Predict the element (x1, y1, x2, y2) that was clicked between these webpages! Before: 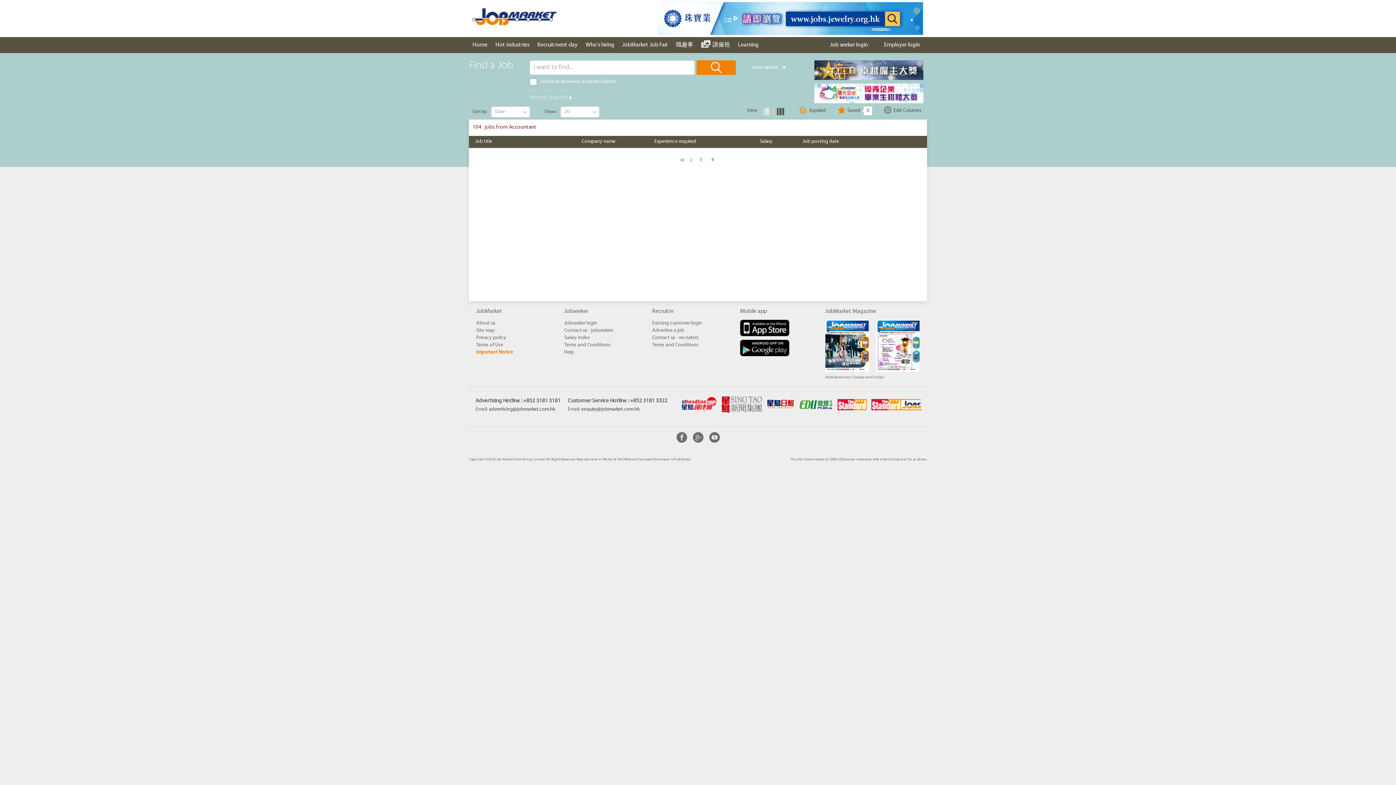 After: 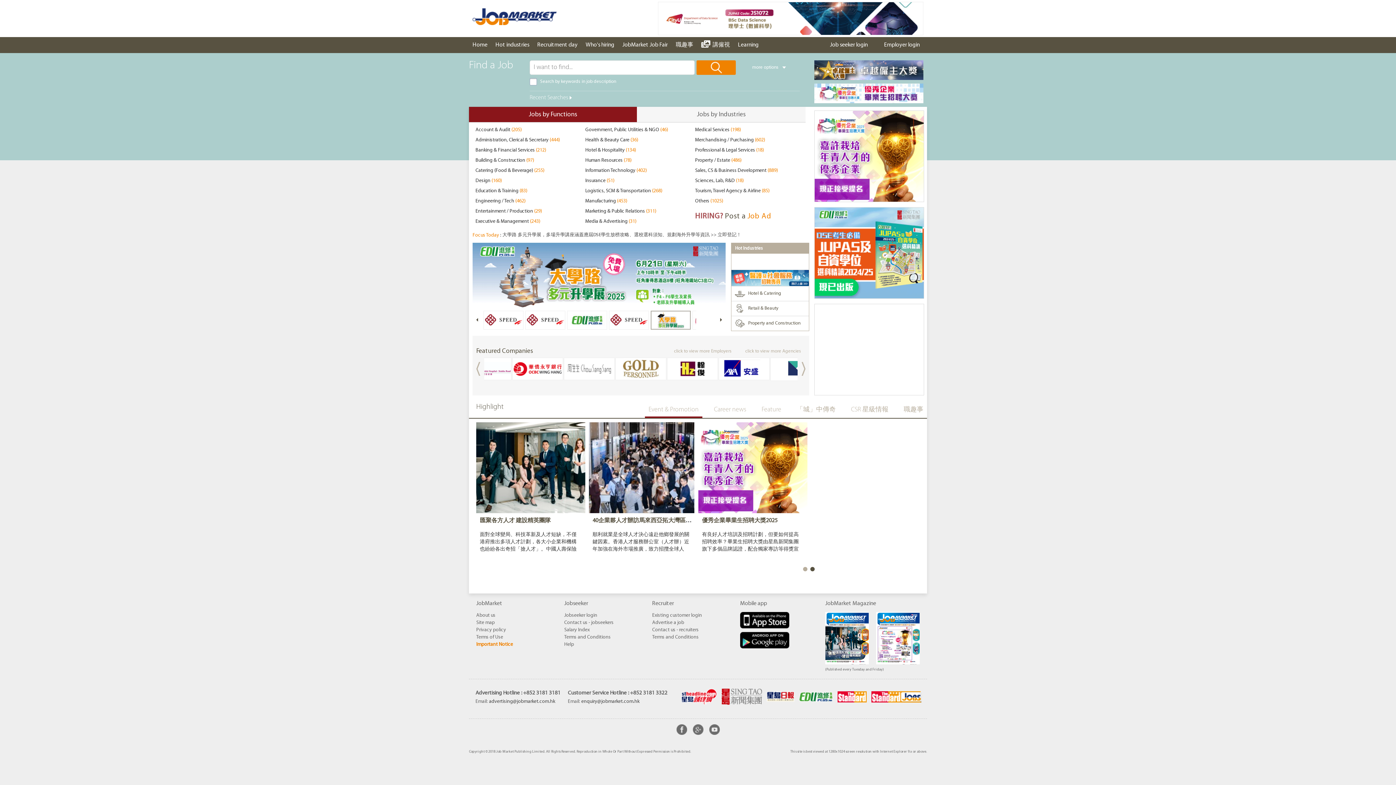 Action: bbox: (472, 21, 556, 26)